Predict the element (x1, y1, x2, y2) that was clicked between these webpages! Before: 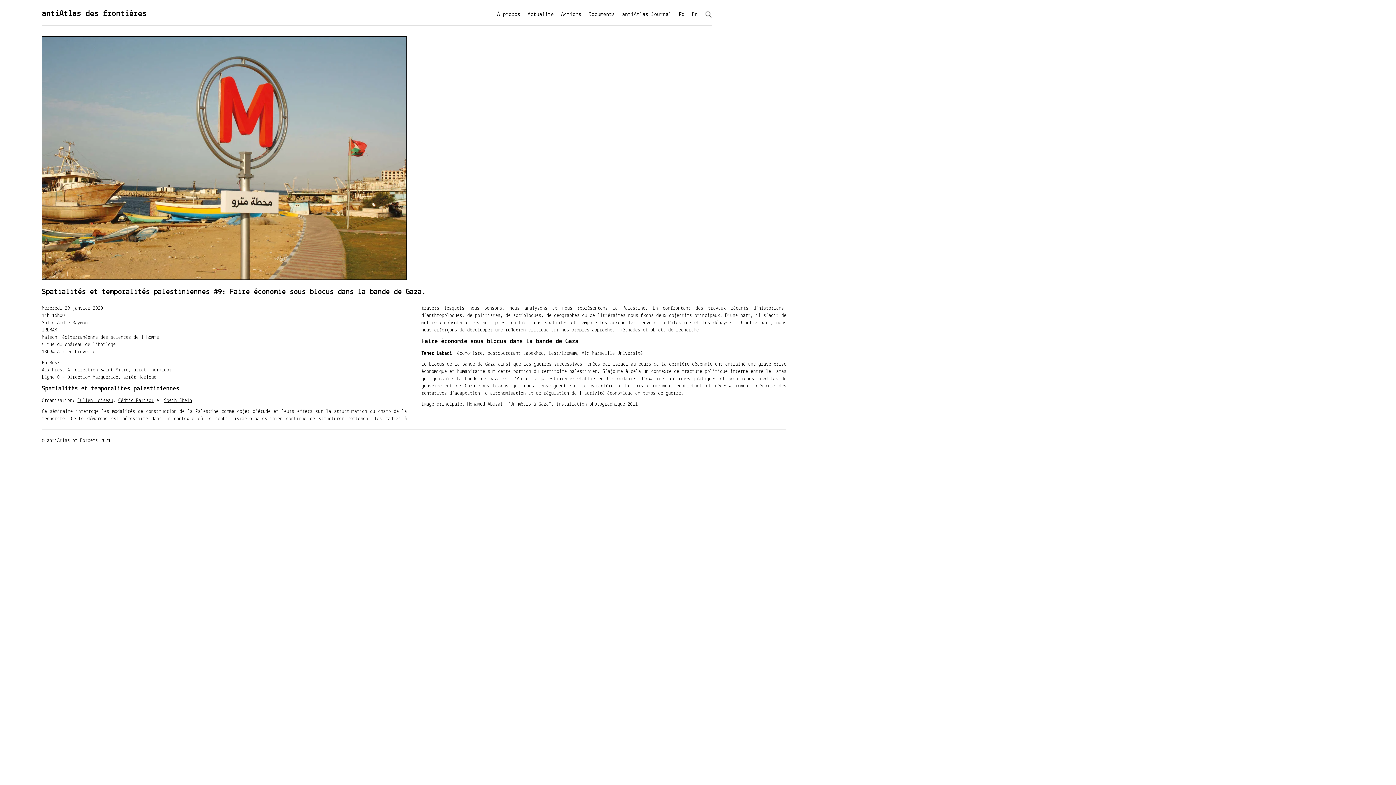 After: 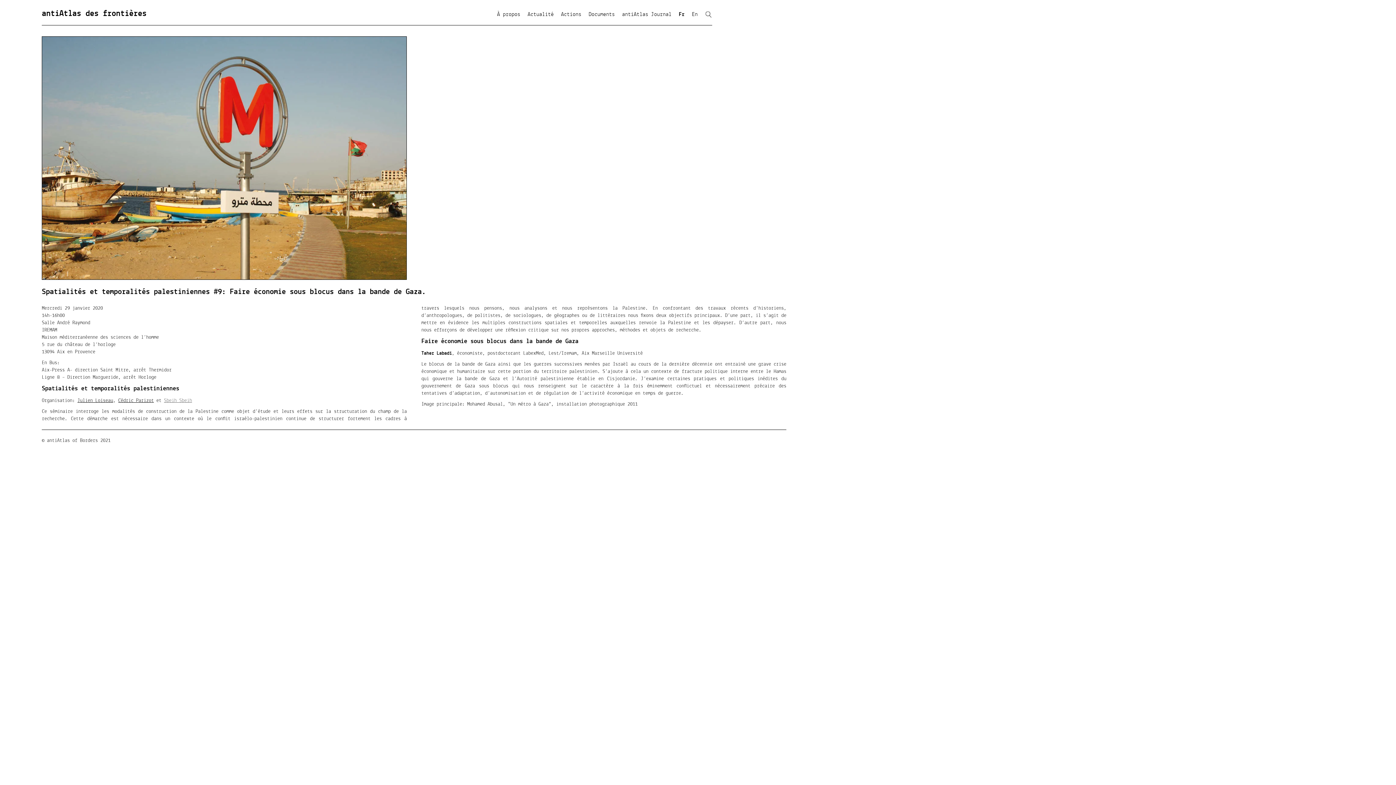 Action: label: Sbeih Sbeih bbox: (164, 396, 192, 405)